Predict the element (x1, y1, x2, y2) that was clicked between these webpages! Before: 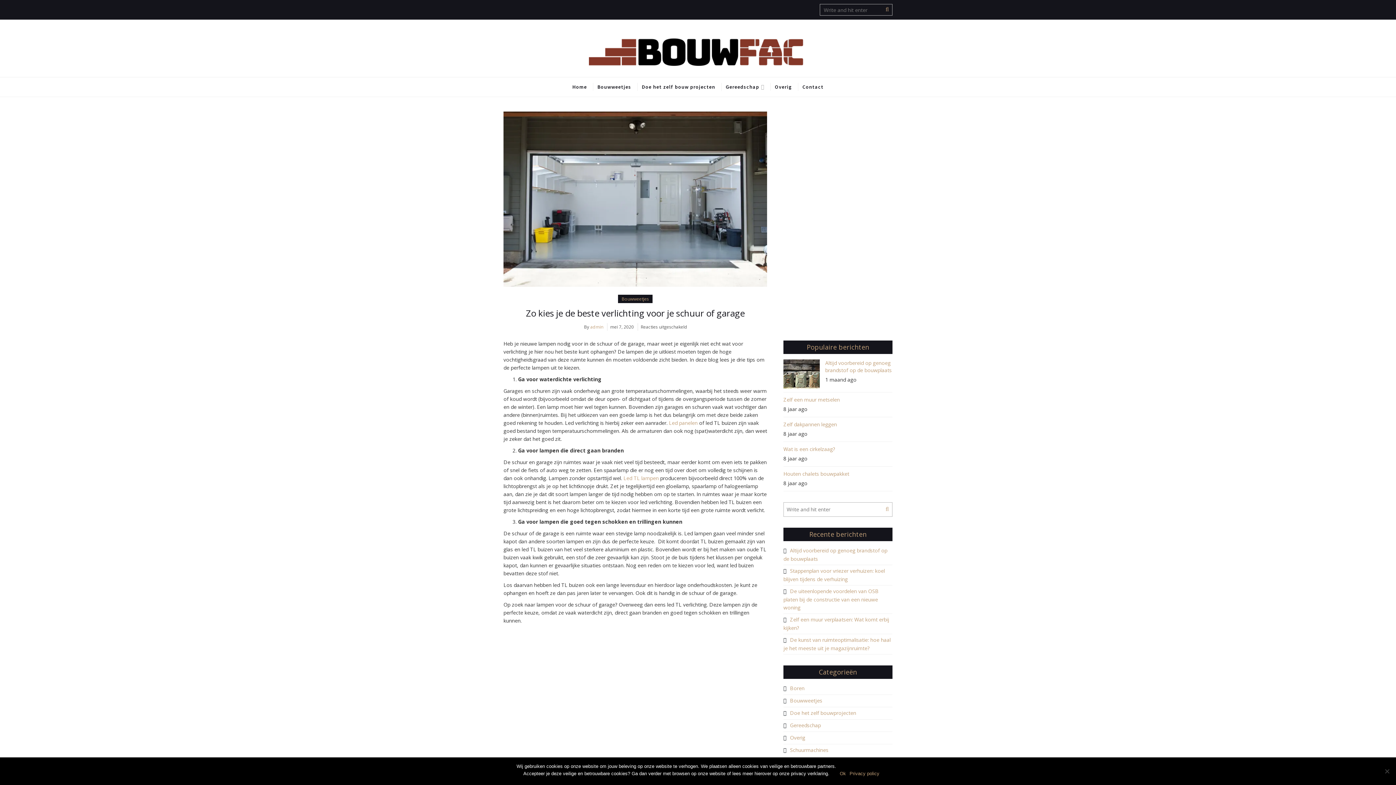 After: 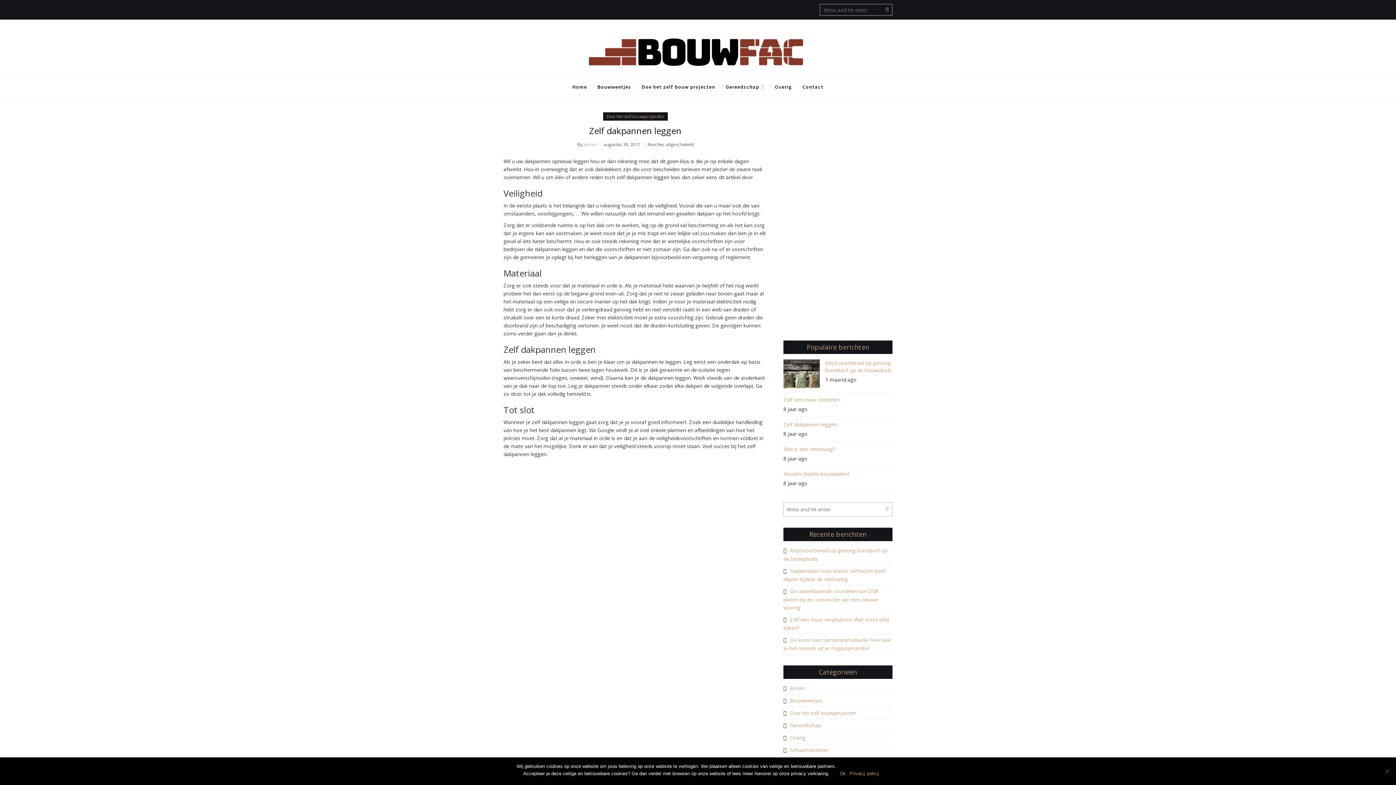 Action: label: Zelf dakpannen leggen bbox: (783, 420, 892, 428)